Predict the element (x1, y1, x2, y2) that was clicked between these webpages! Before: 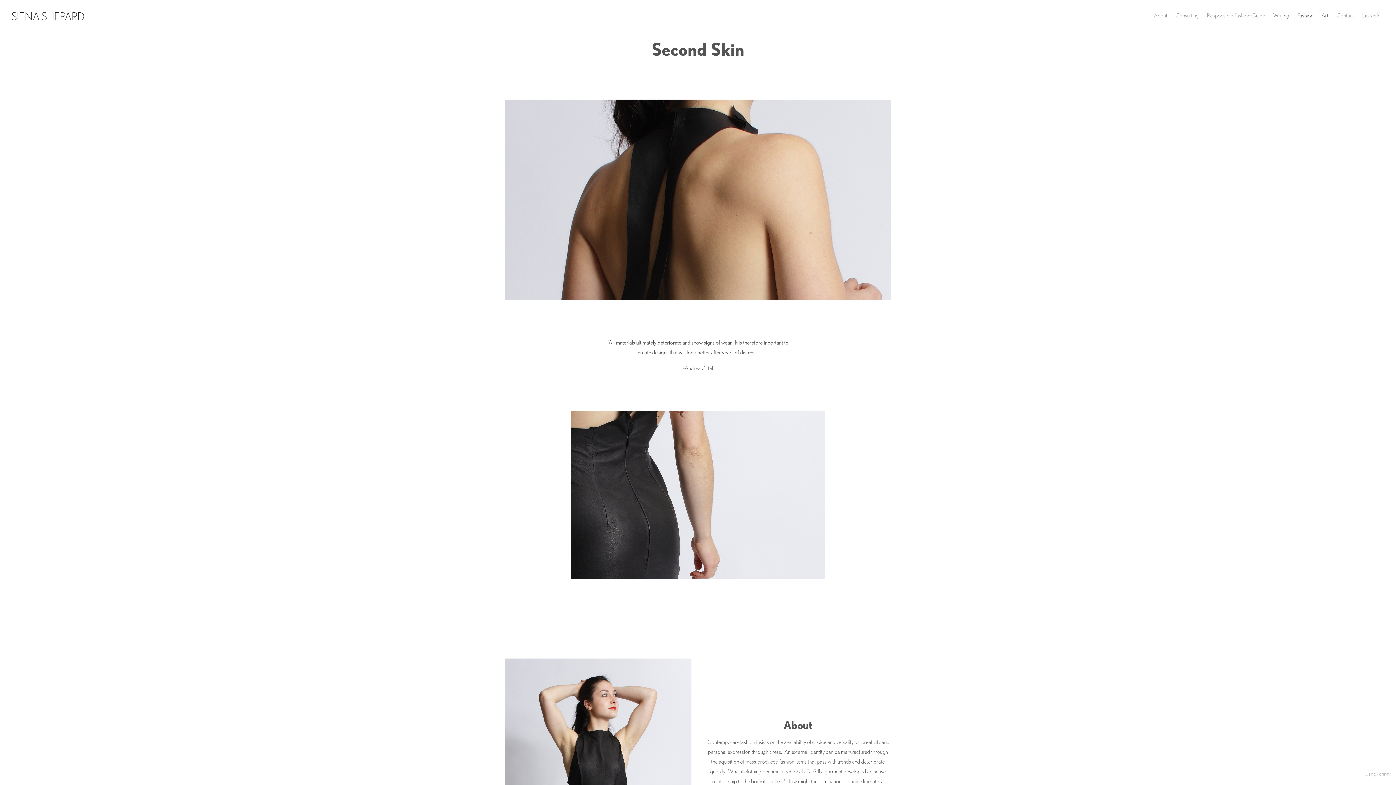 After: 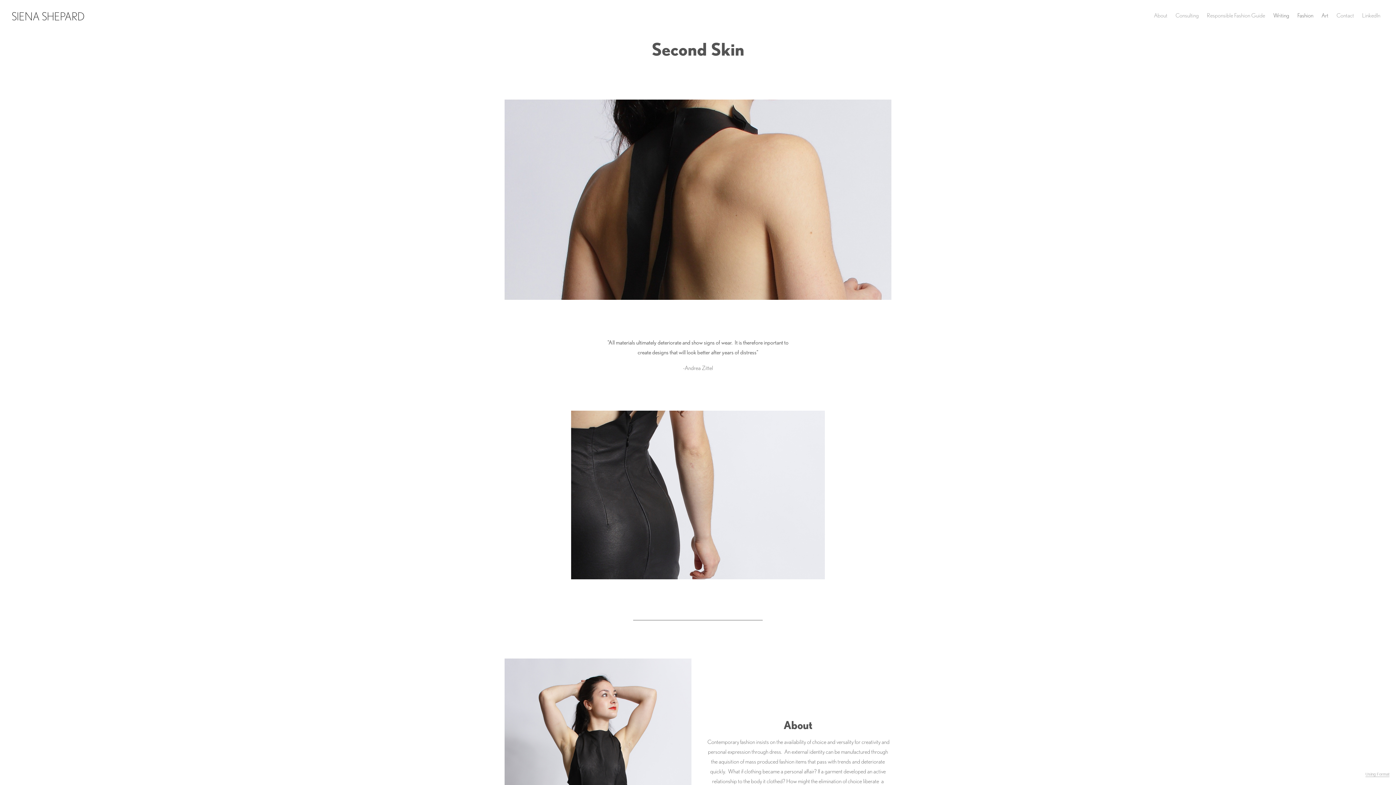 Action: bbox: (504, 99, 891, 299)